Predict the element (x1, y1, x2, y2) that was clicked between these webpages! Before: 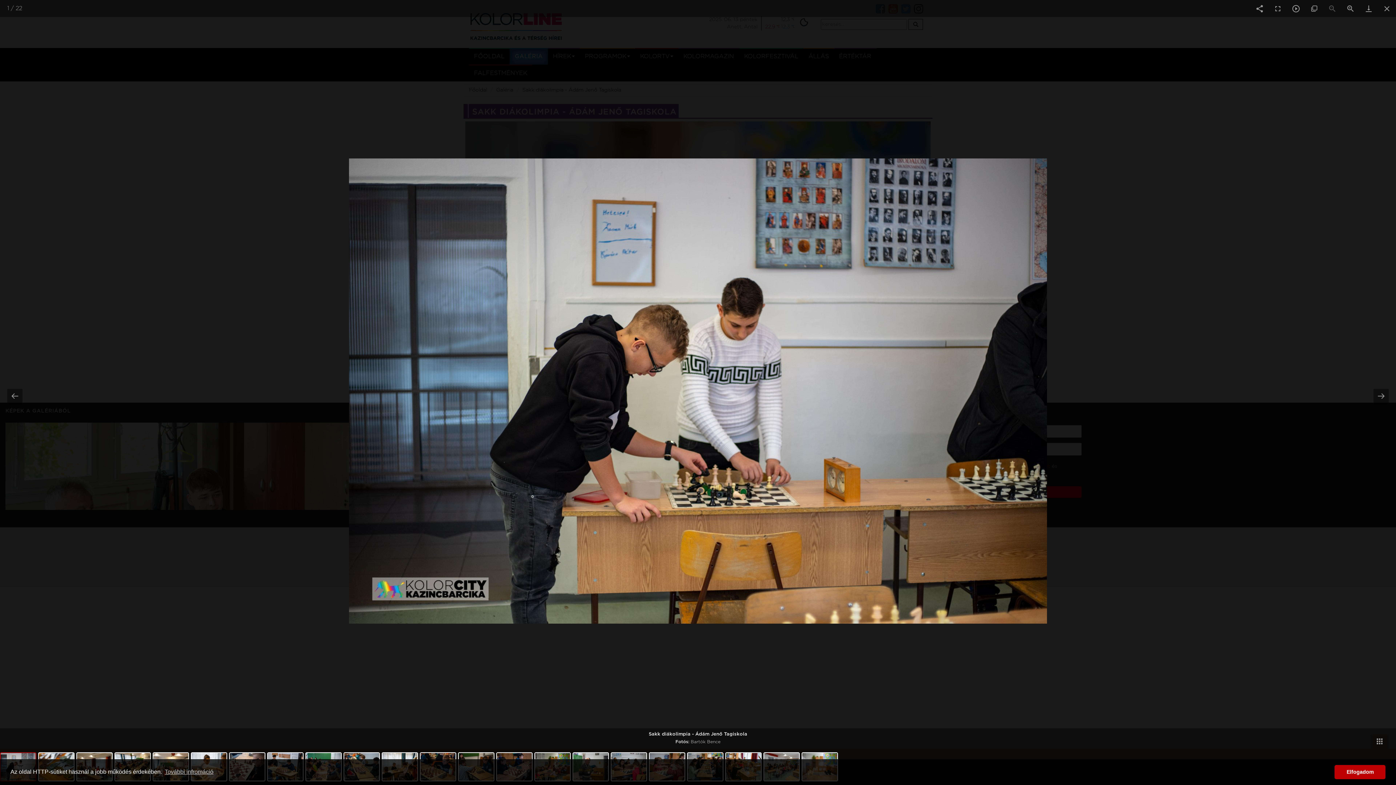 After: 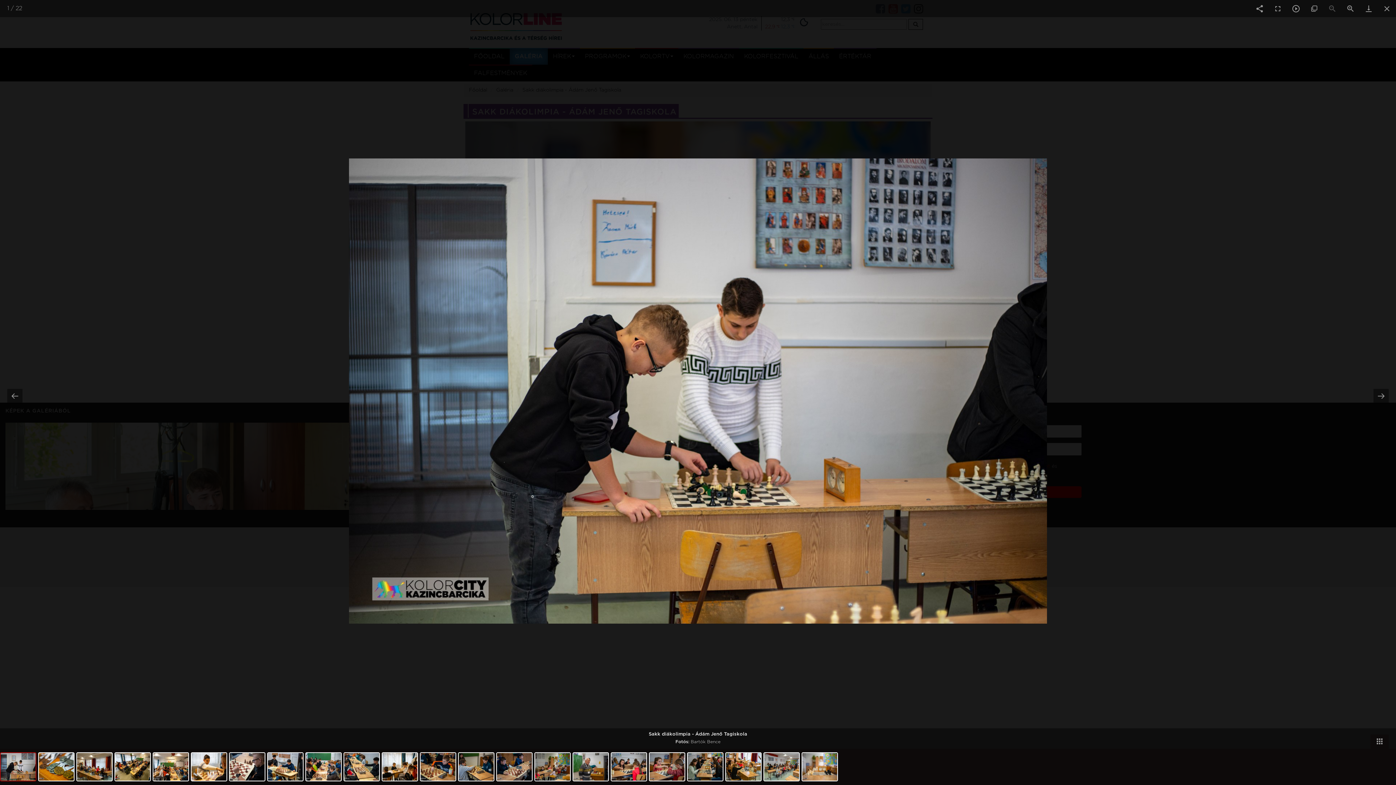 Action: label: dismiss cookie message bbox: (1334, 765, 1385, 779)